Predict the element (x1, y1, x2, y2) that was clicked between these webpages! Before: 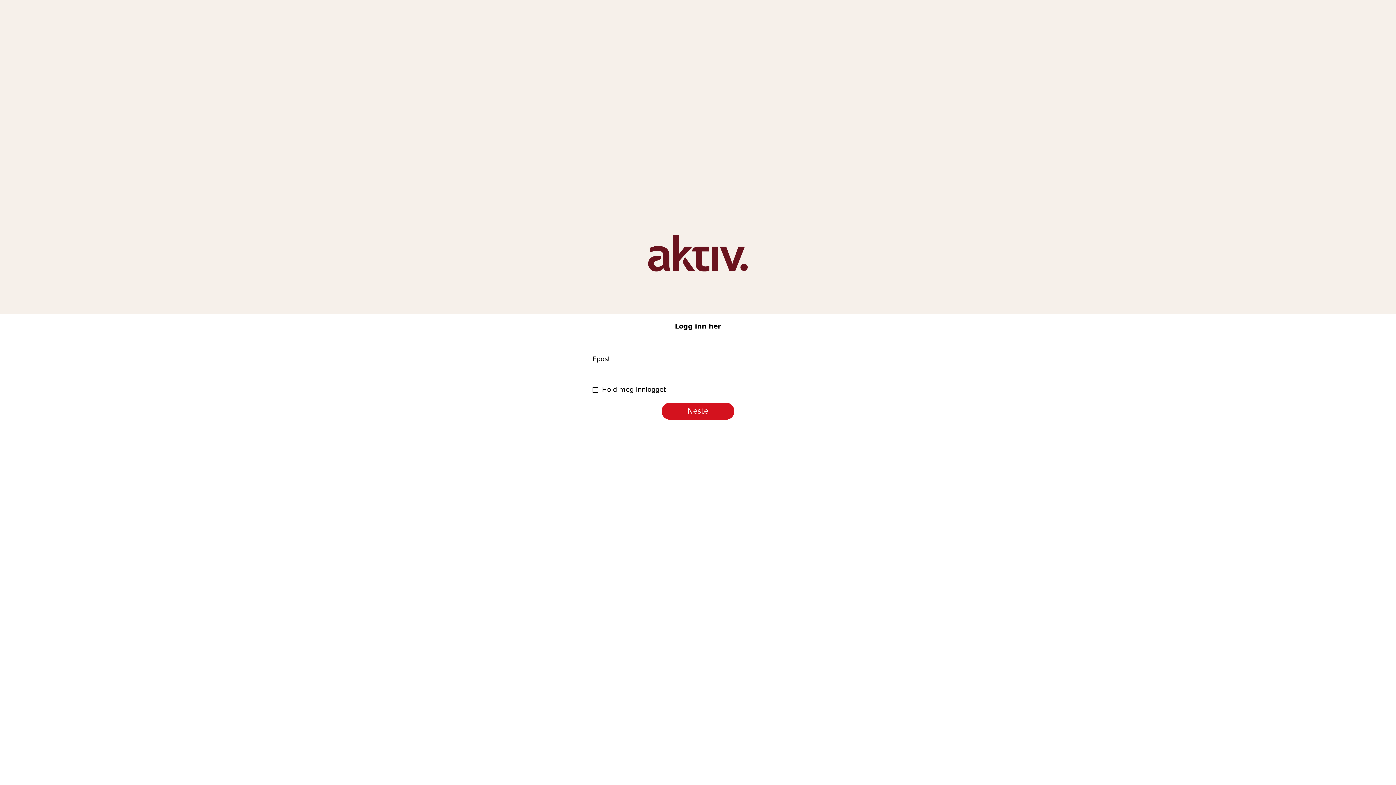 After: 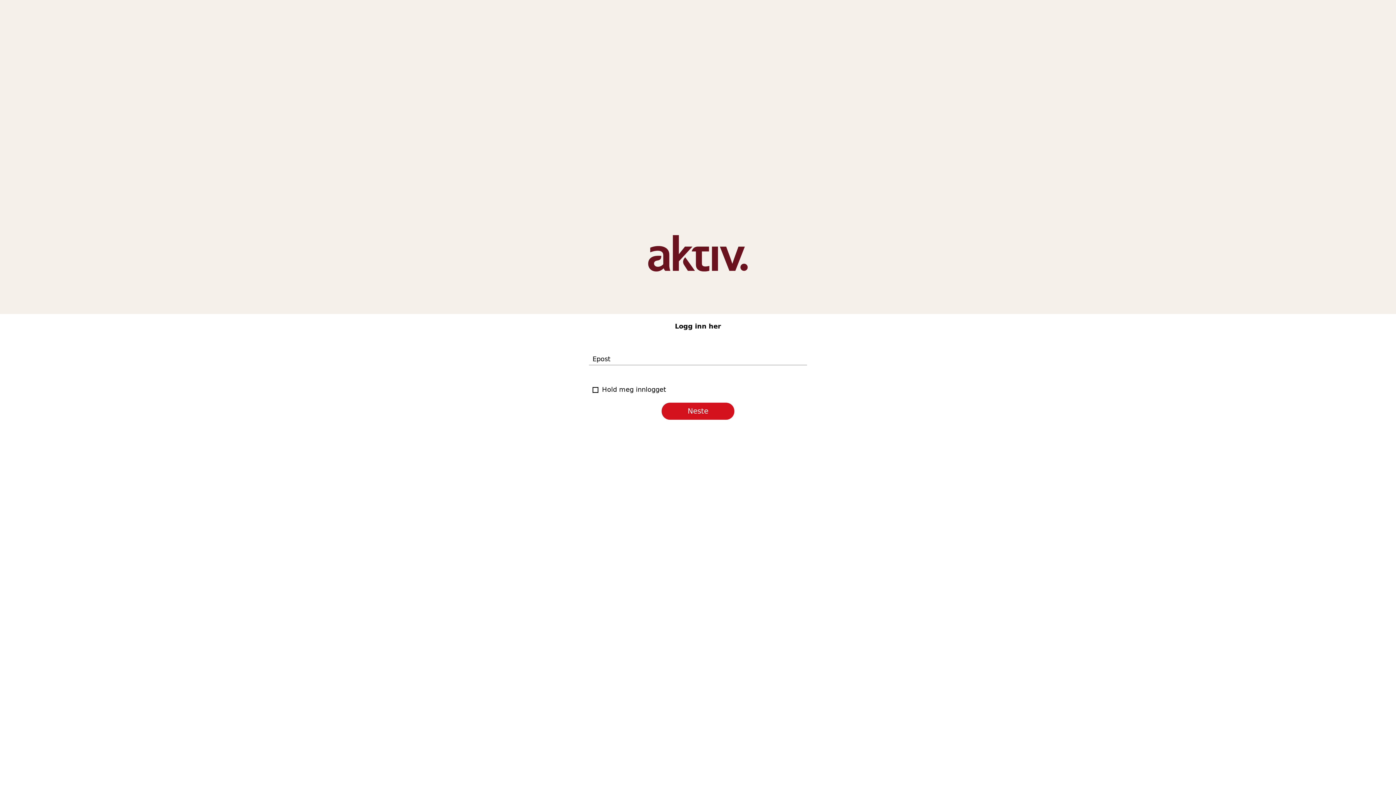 Action: bbox: (661, 402, 734, 419) label: Neste